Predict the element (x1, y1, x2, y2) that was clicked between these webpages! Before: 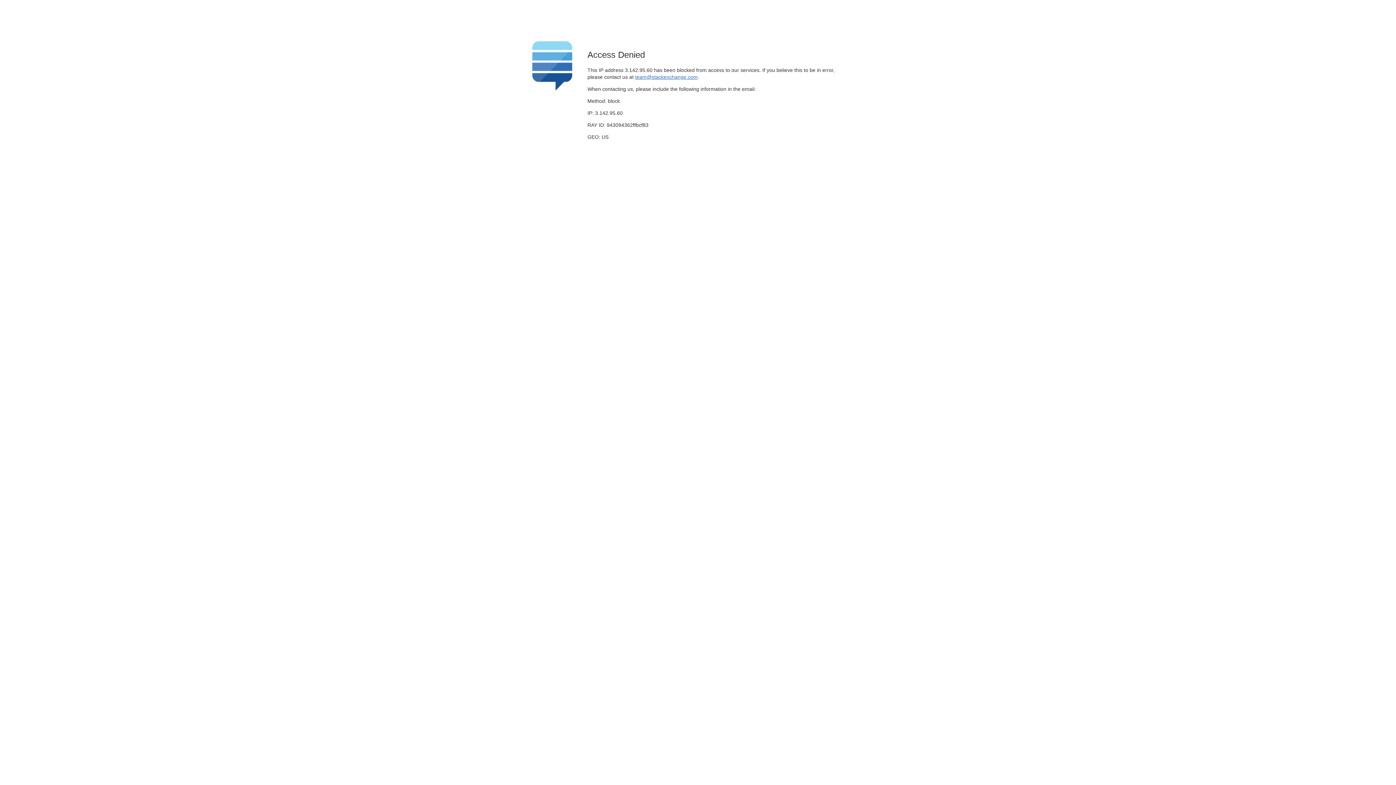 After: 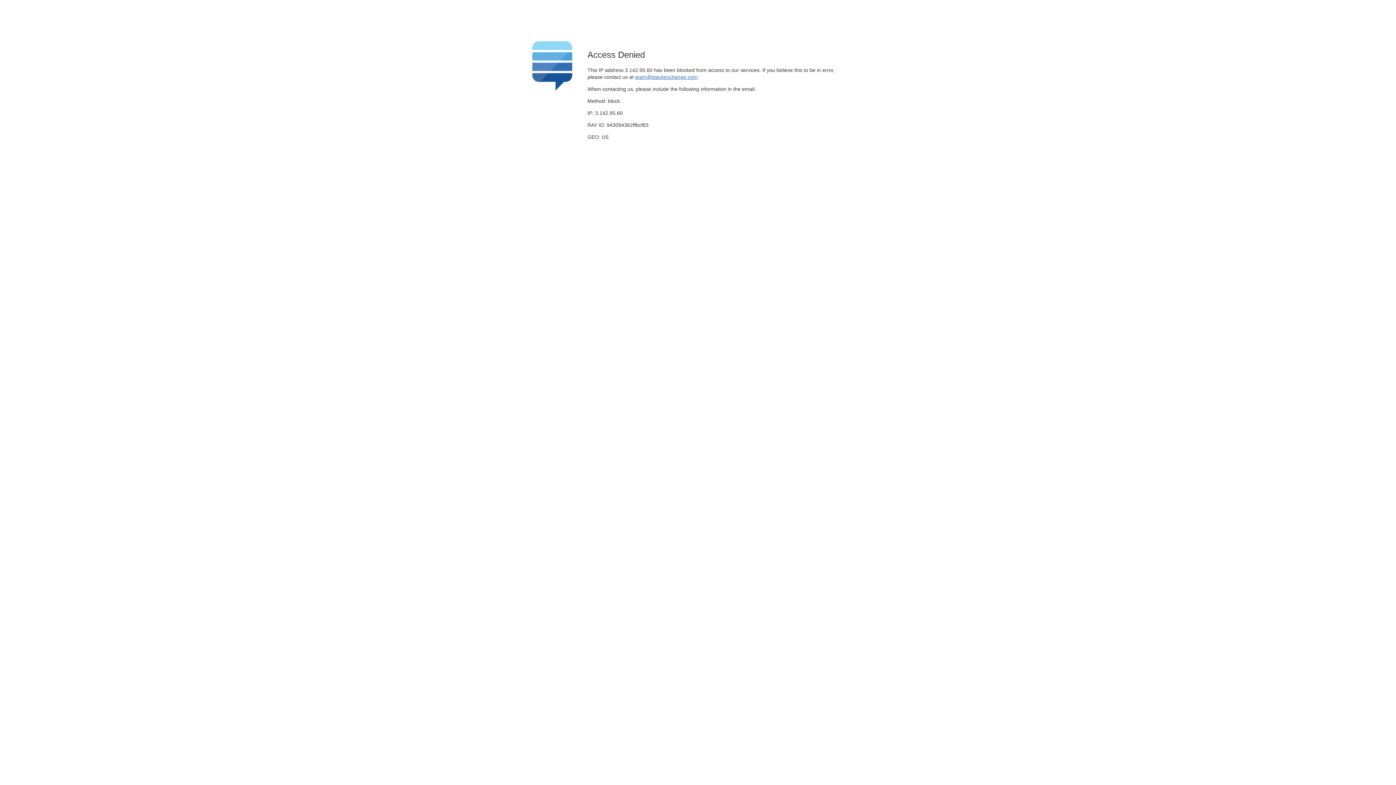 Action: bbox: (635, 74, 697, 79) label: team@stackexchange.com